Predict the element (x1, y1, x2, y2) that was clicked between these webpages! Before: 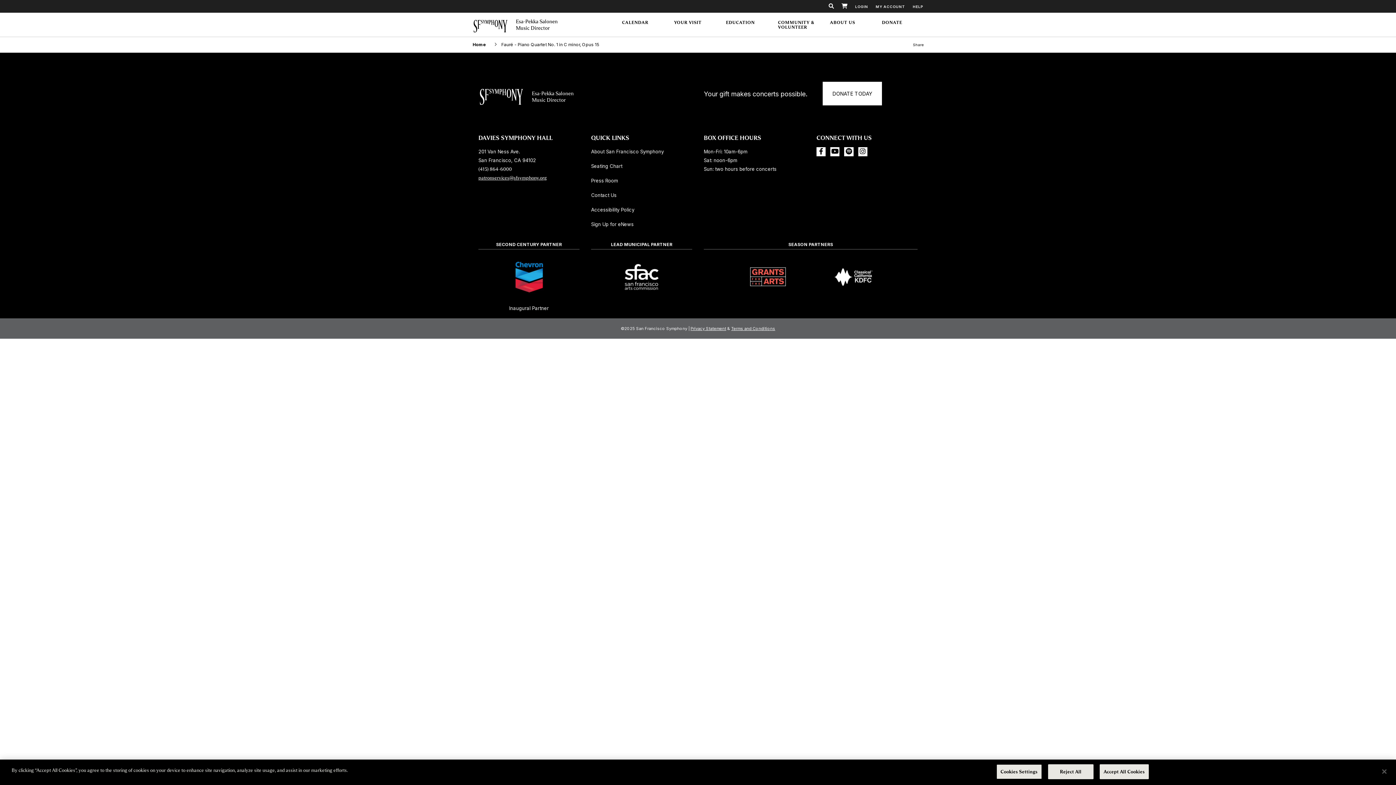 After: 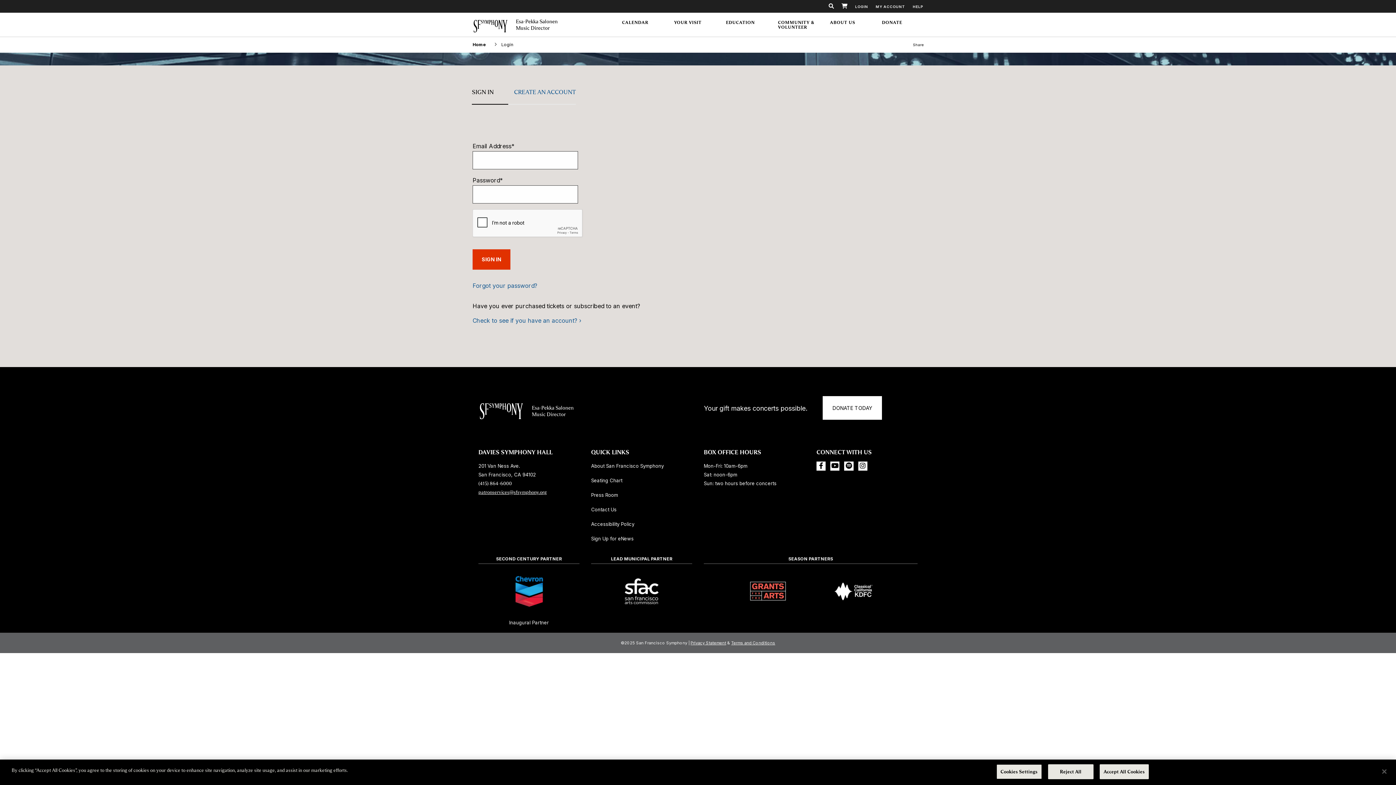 Action: bbox: (855, 4, 868, 8) label: LOGIN